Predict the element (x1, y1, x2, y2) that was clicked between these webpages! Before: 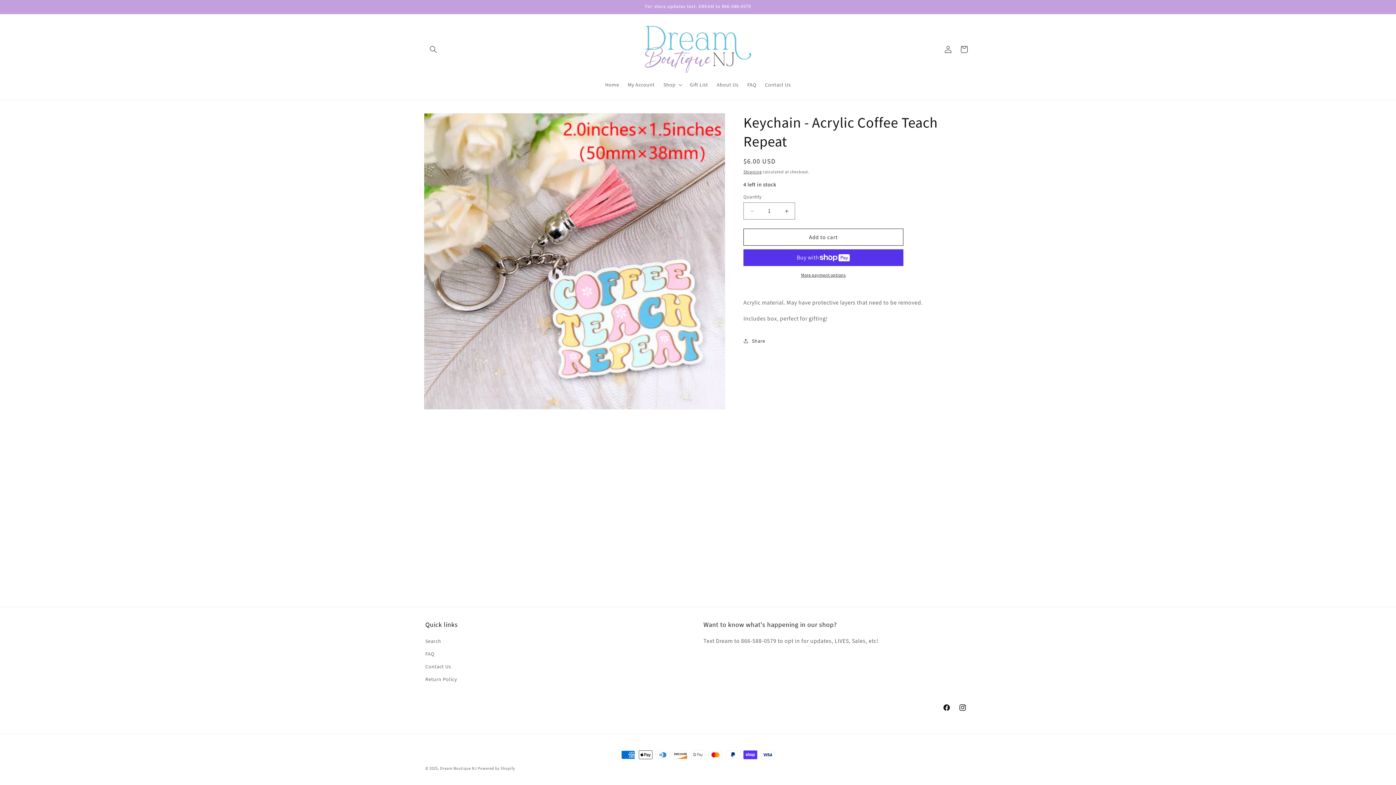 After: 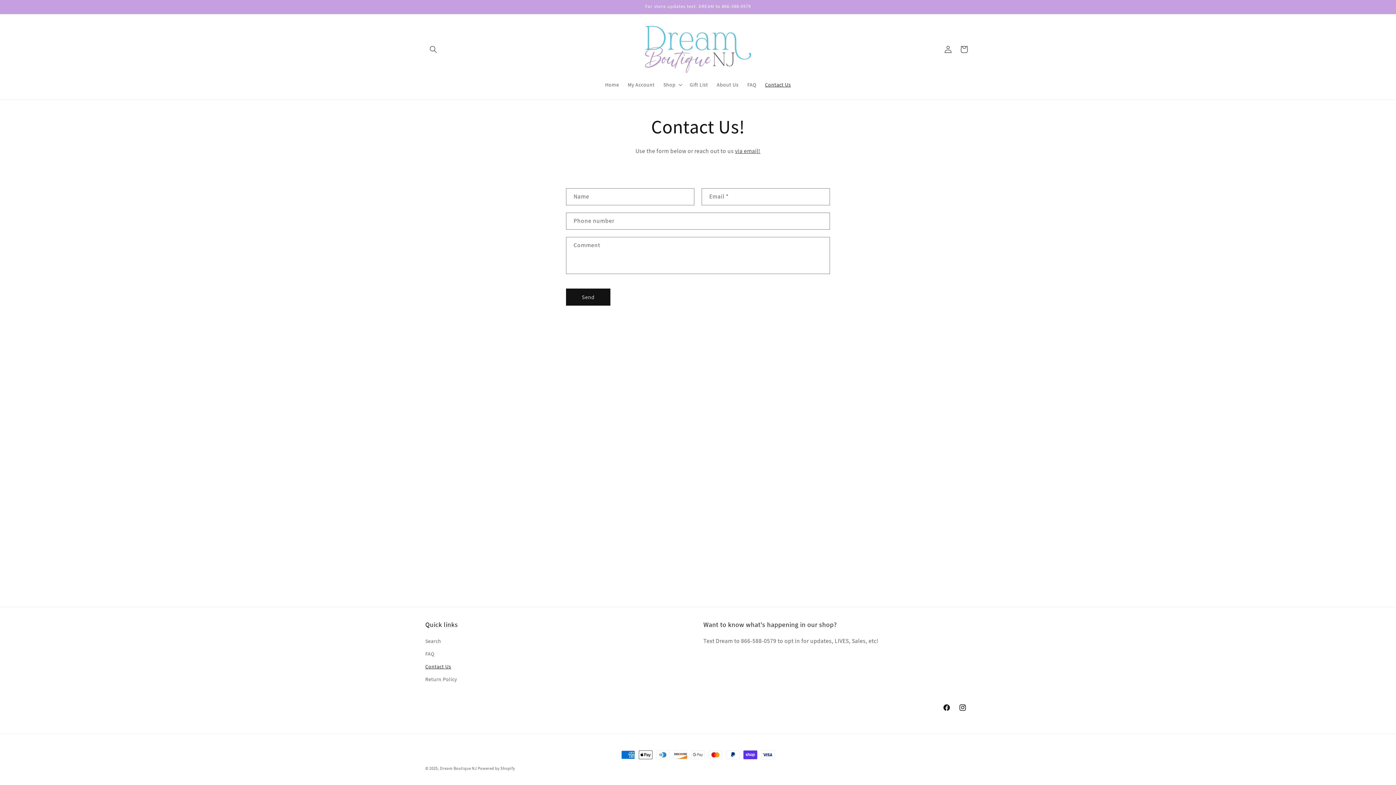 Action: bbox: (760, 77, 795, 92) label: Contact Us